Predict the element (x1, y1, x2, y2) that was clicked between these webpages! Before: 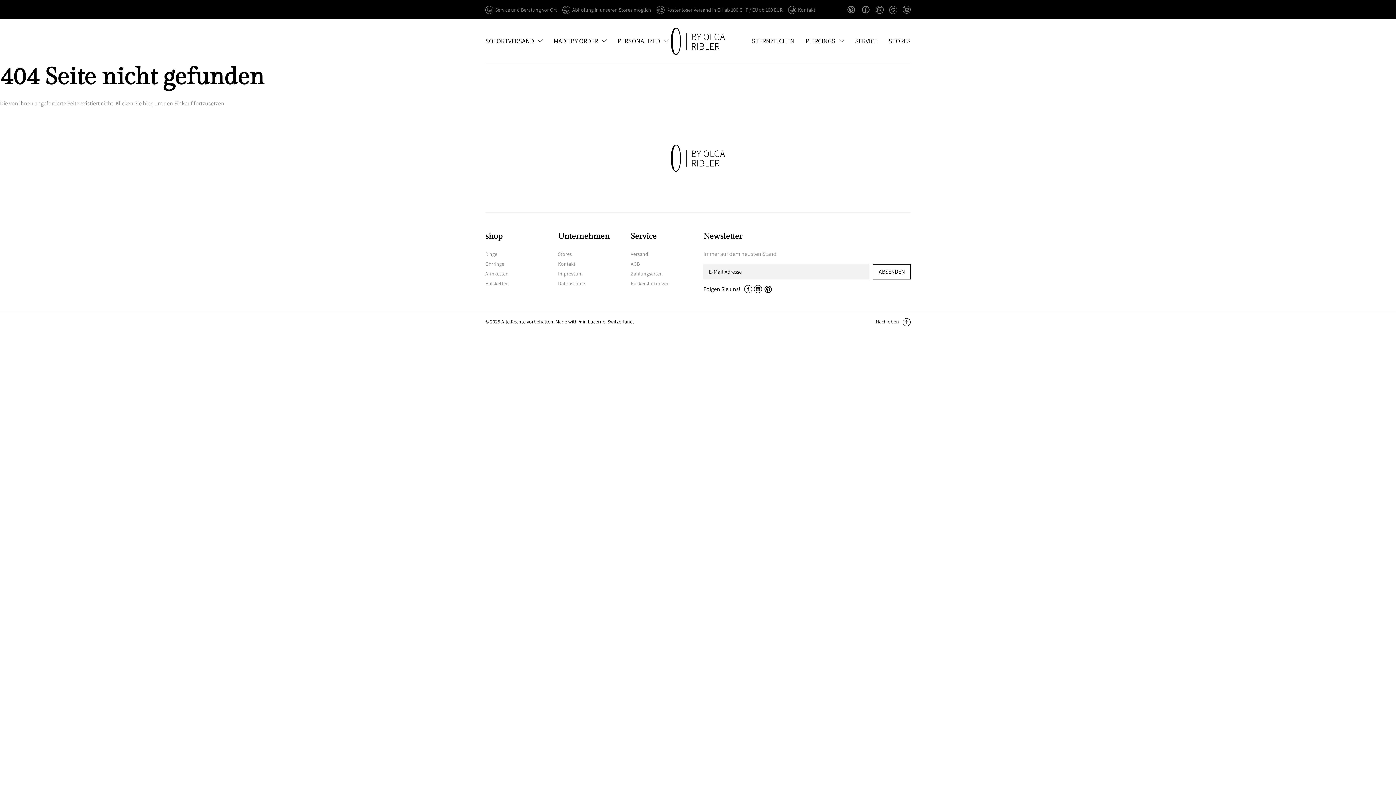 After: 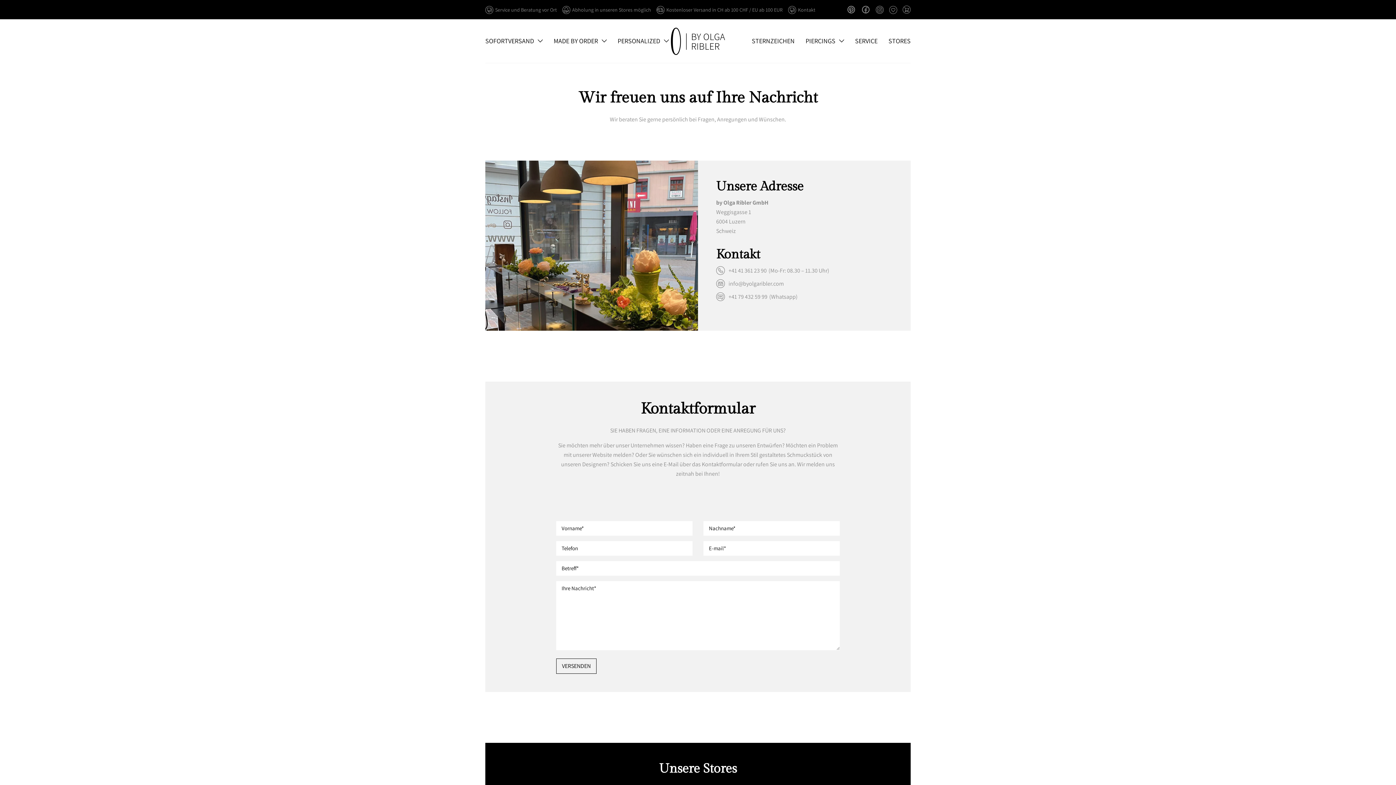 Action: label: Kontakt bbox: (558, 260, 575, 268)